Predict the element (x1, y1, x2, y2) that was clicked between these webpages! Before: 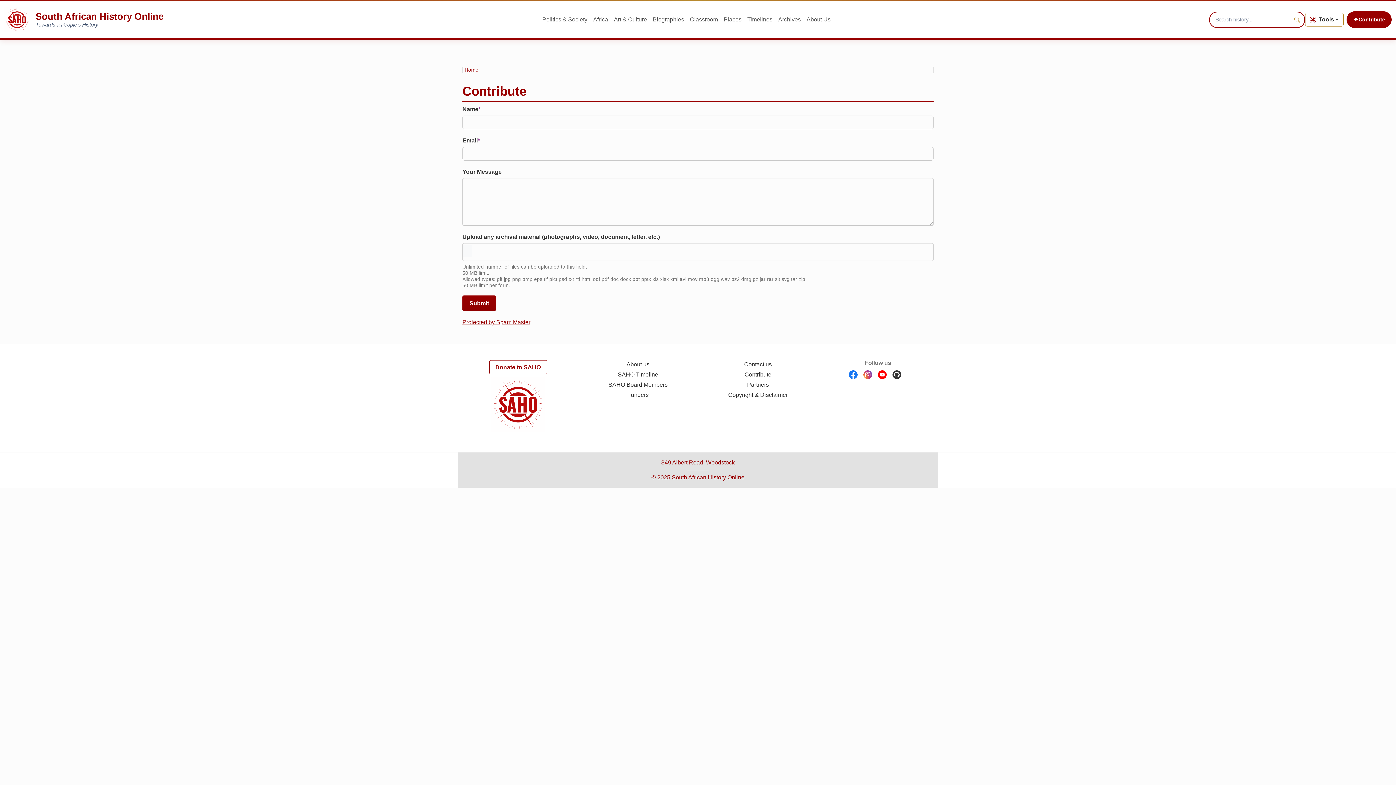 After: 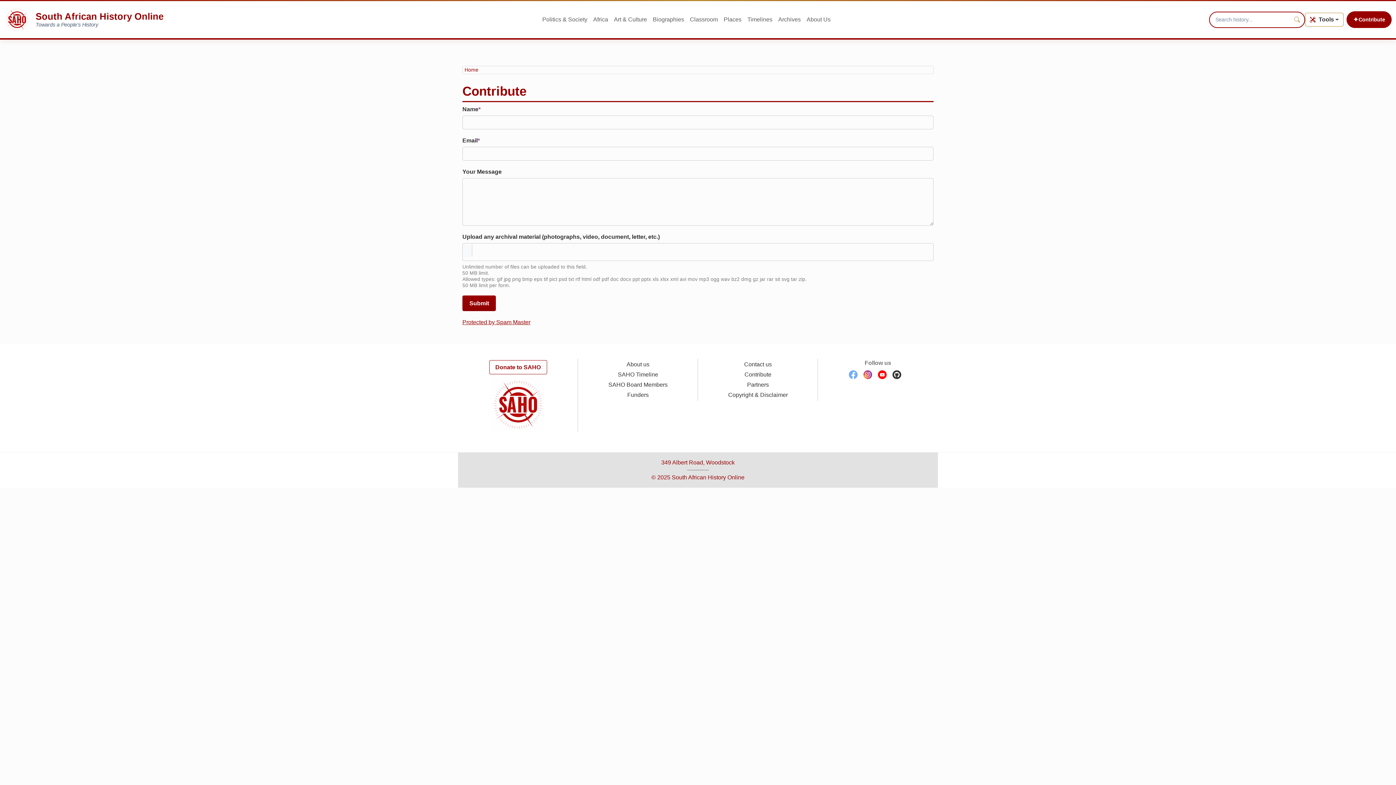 Action: bbox: (849, 370, 857, 379)